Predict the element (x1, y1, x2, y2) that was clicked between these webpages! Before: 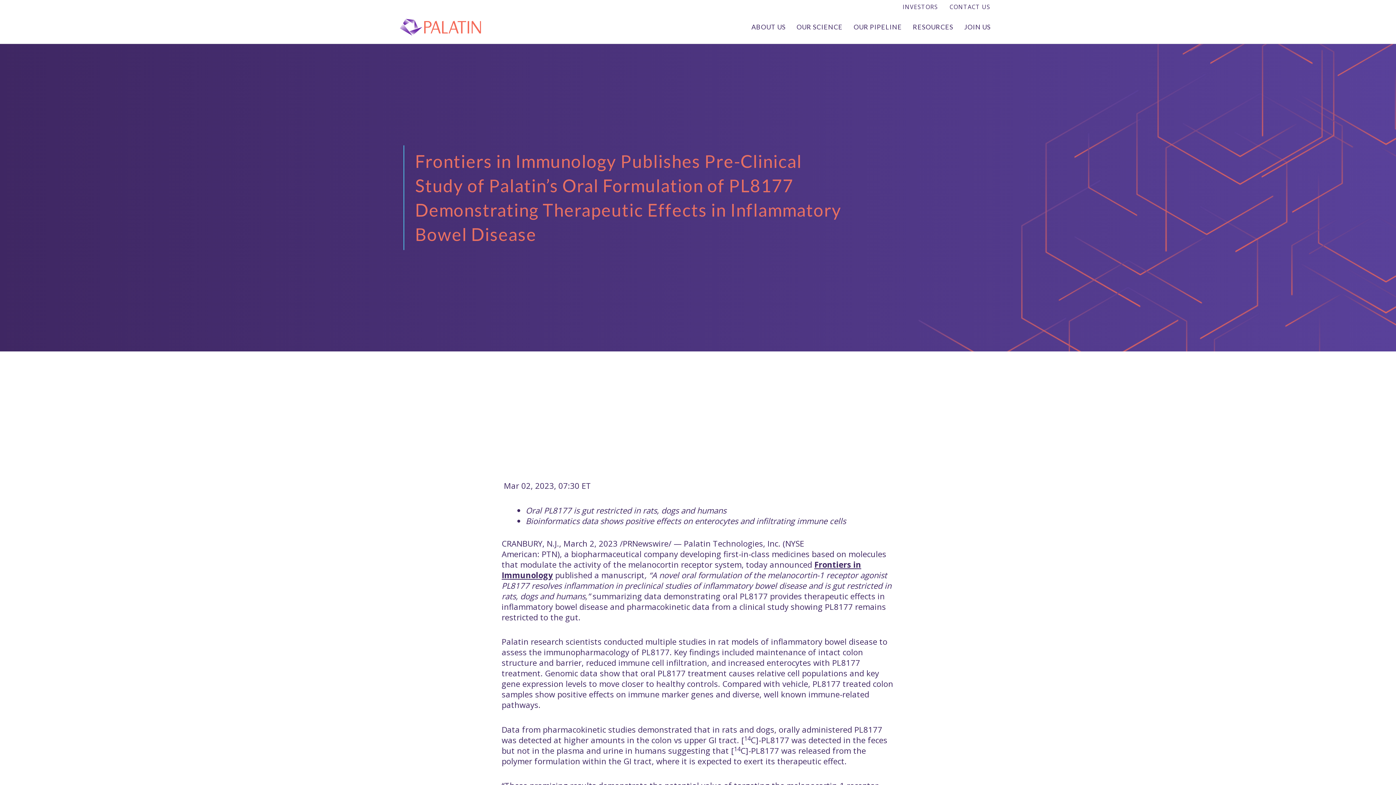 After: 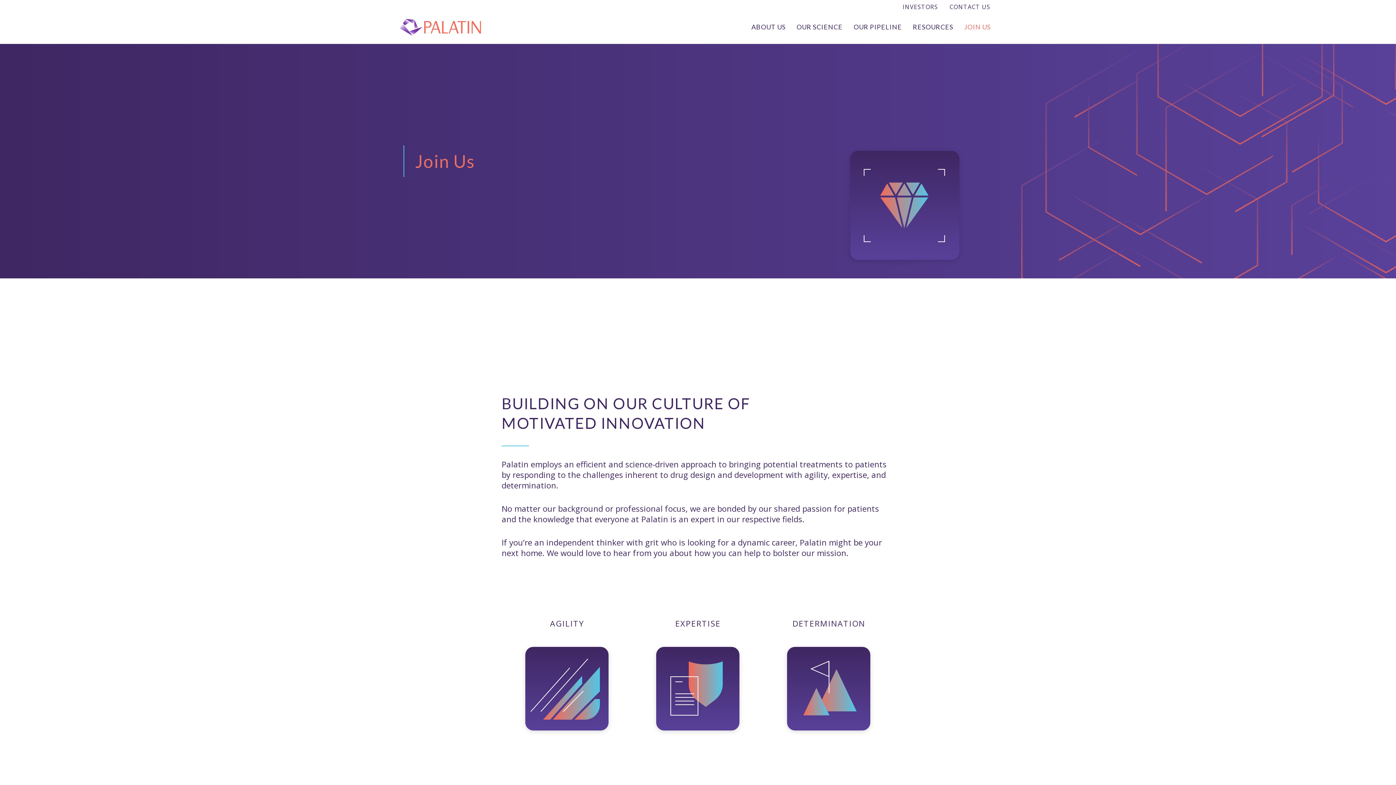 Action: label: JOIN US bbox: (958, 17, 996, 36)